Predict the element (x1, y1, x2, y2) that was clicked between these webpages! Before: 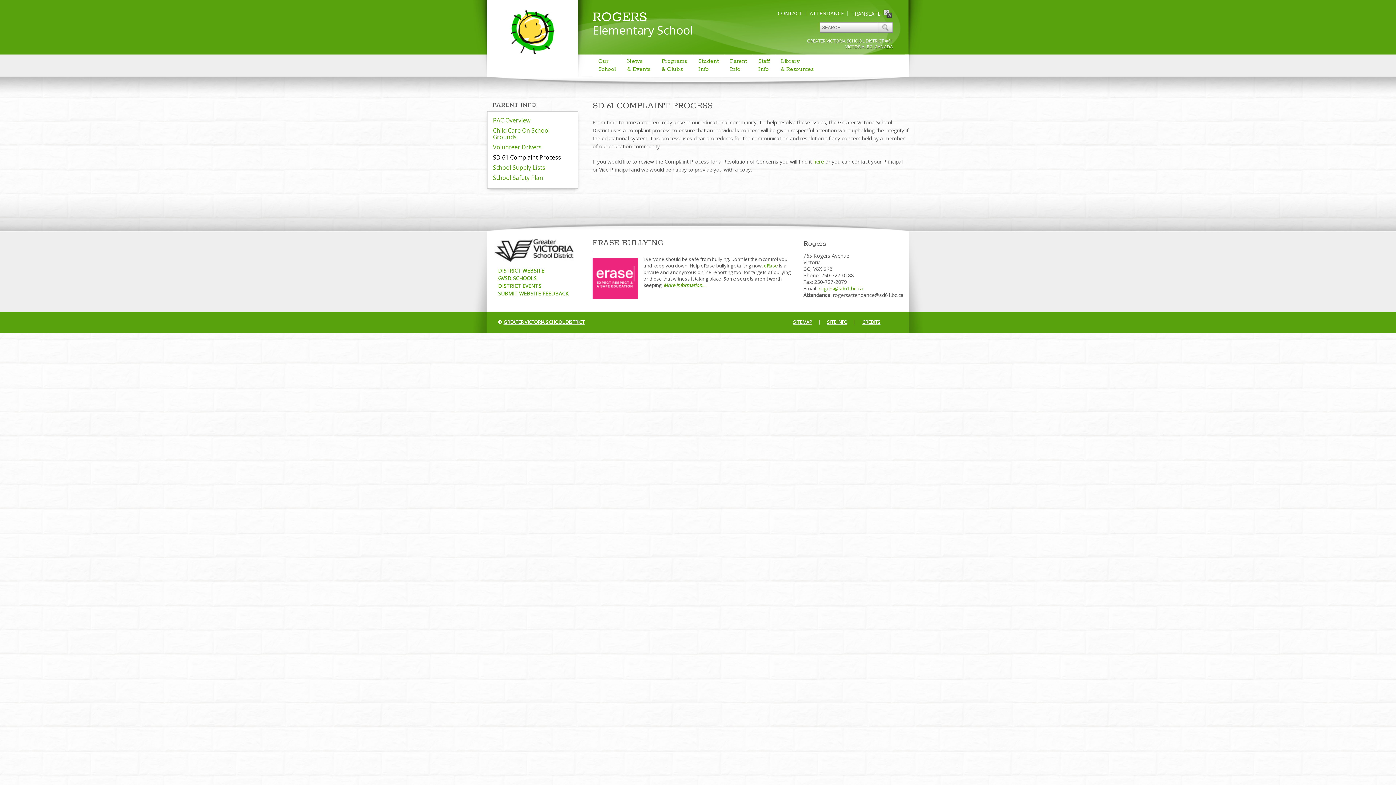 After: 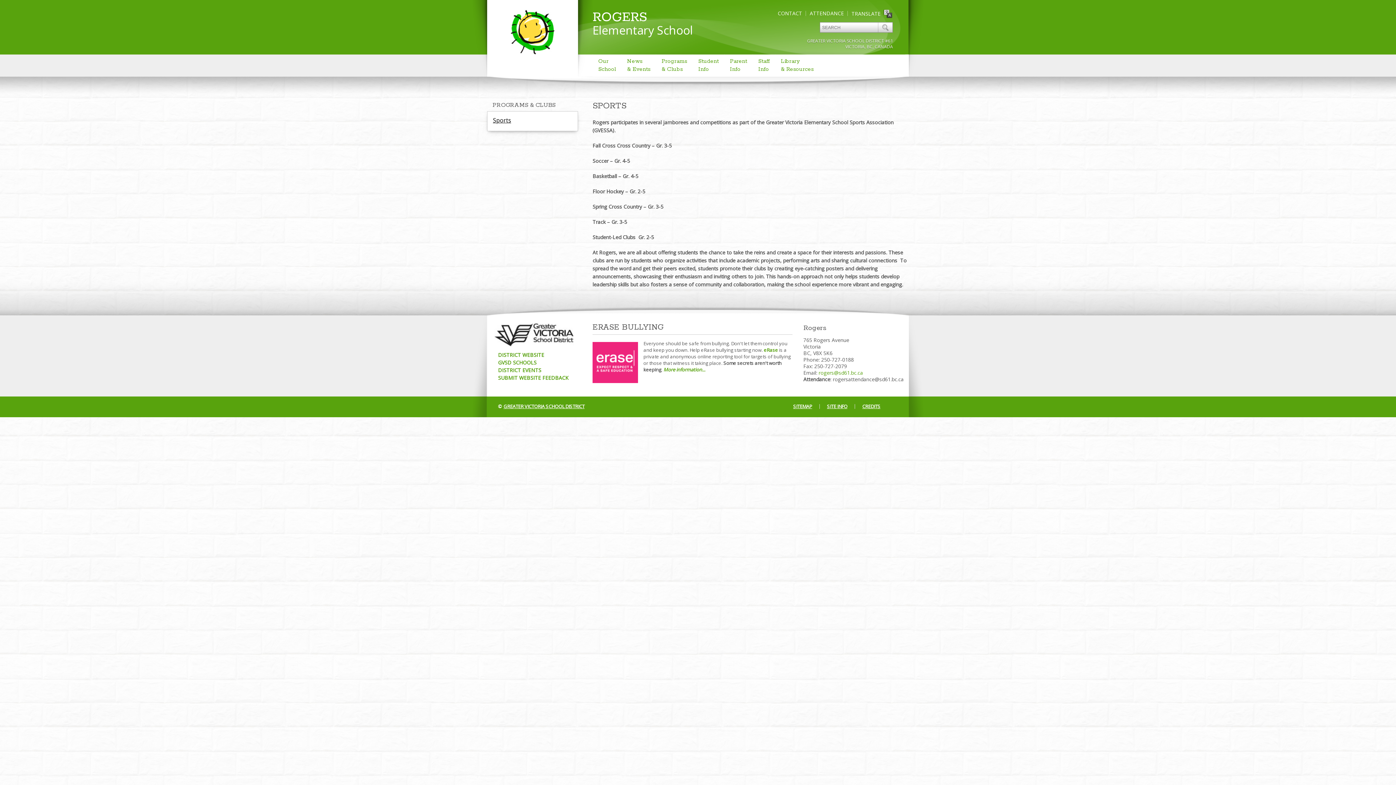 Action: bbox: (655, 54, 692, 76) label: Programs
& Clubs